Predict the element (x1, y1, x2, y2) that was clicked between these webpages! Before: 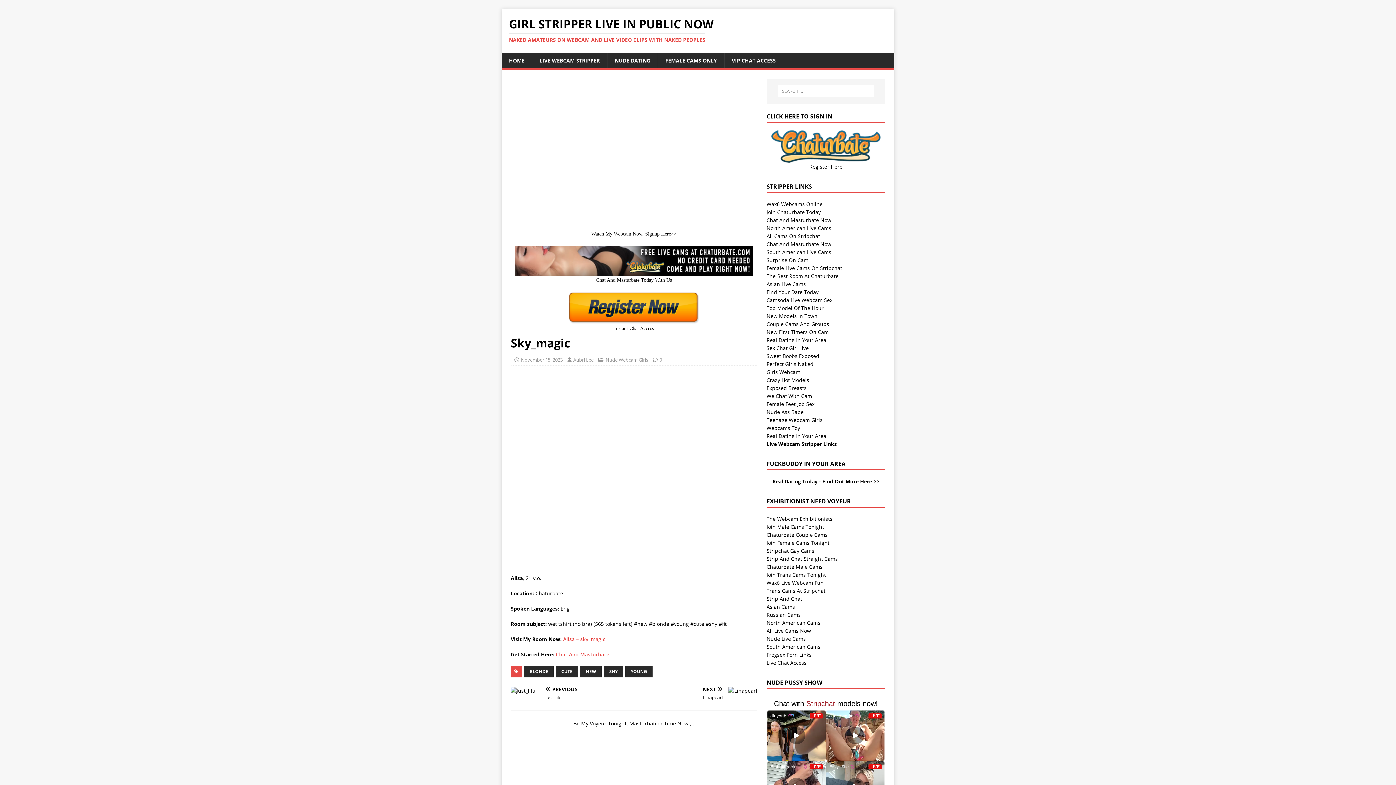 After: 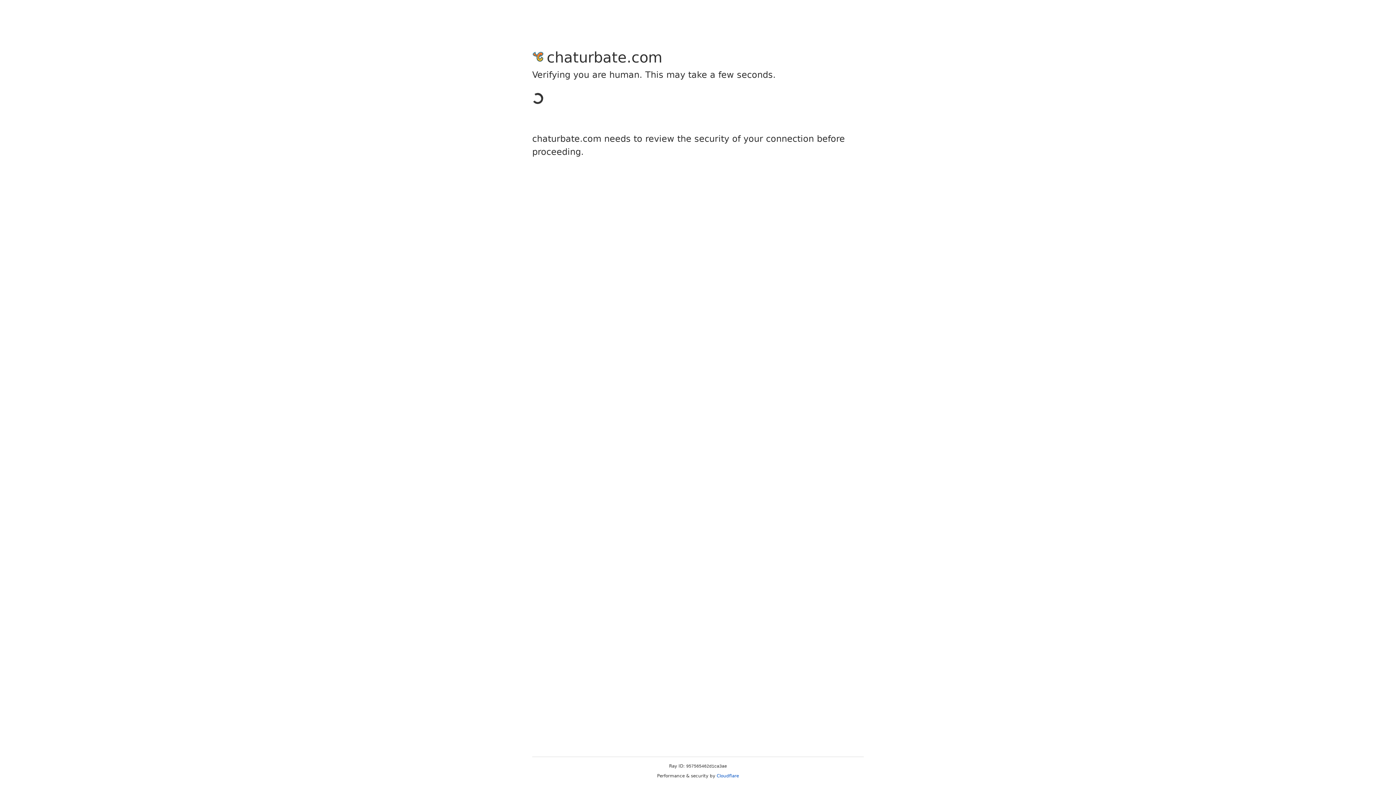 Action: bbox: (766, 571, 826, 578) label: Join Trans Cams Tonight